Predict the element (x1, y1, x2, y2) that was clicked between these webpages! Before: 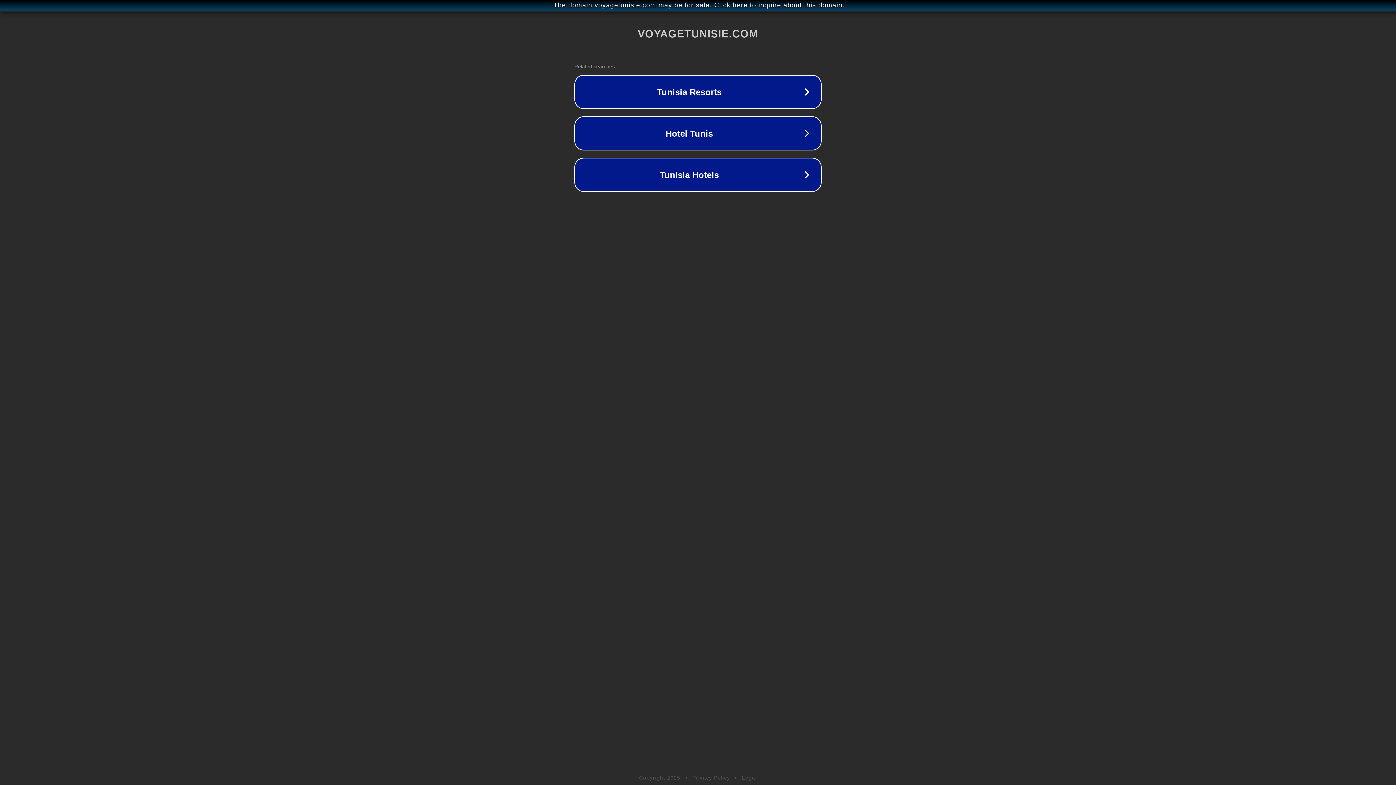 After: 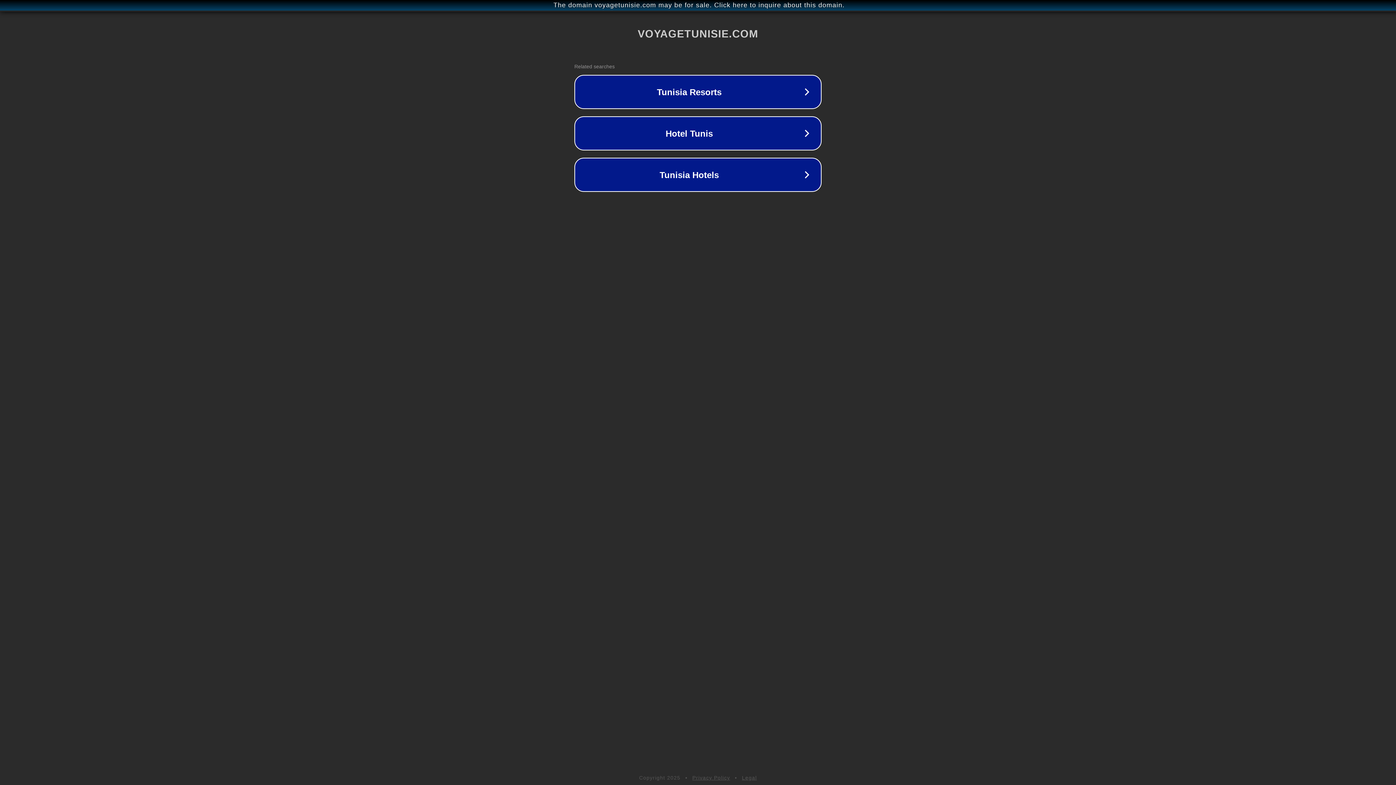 Action: label: Legal bbox: (742, 775, 757, 781)